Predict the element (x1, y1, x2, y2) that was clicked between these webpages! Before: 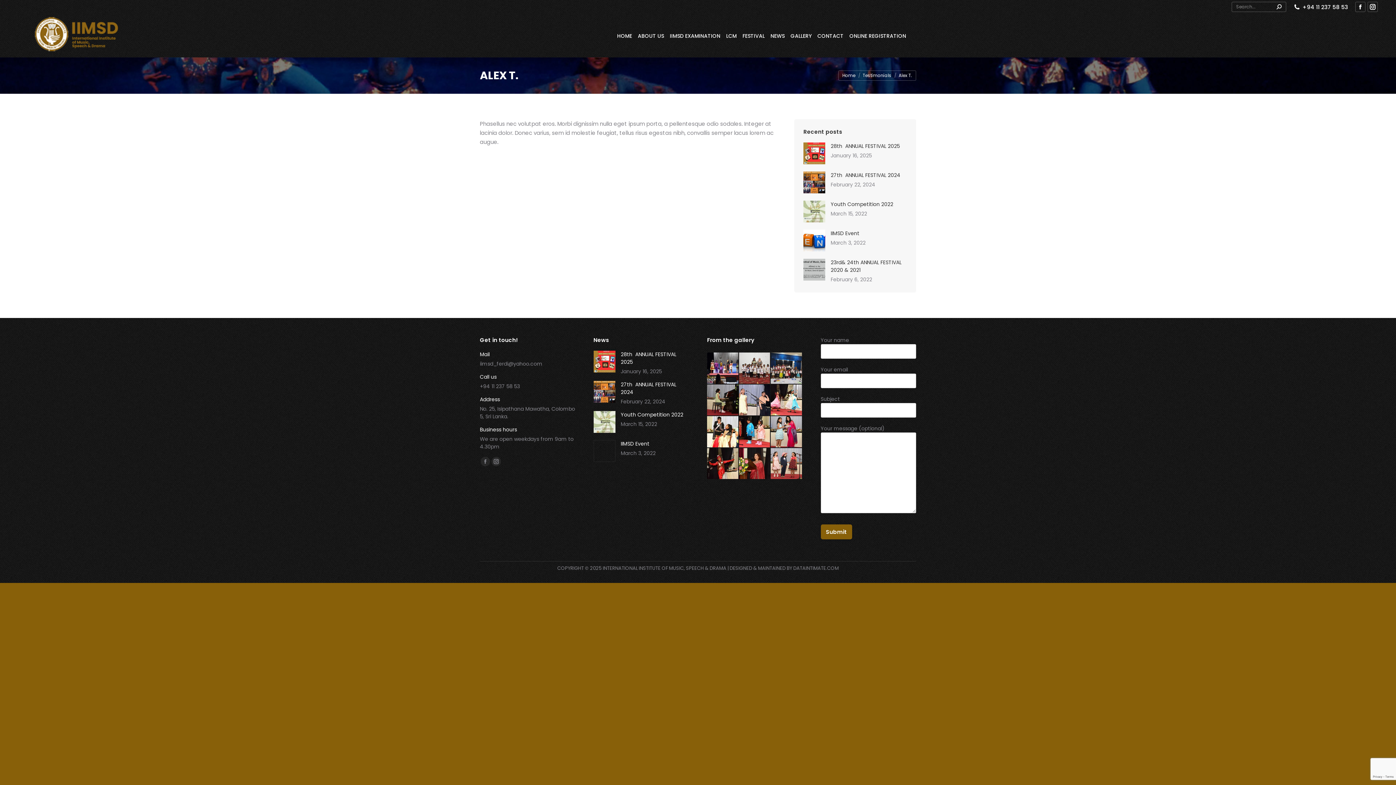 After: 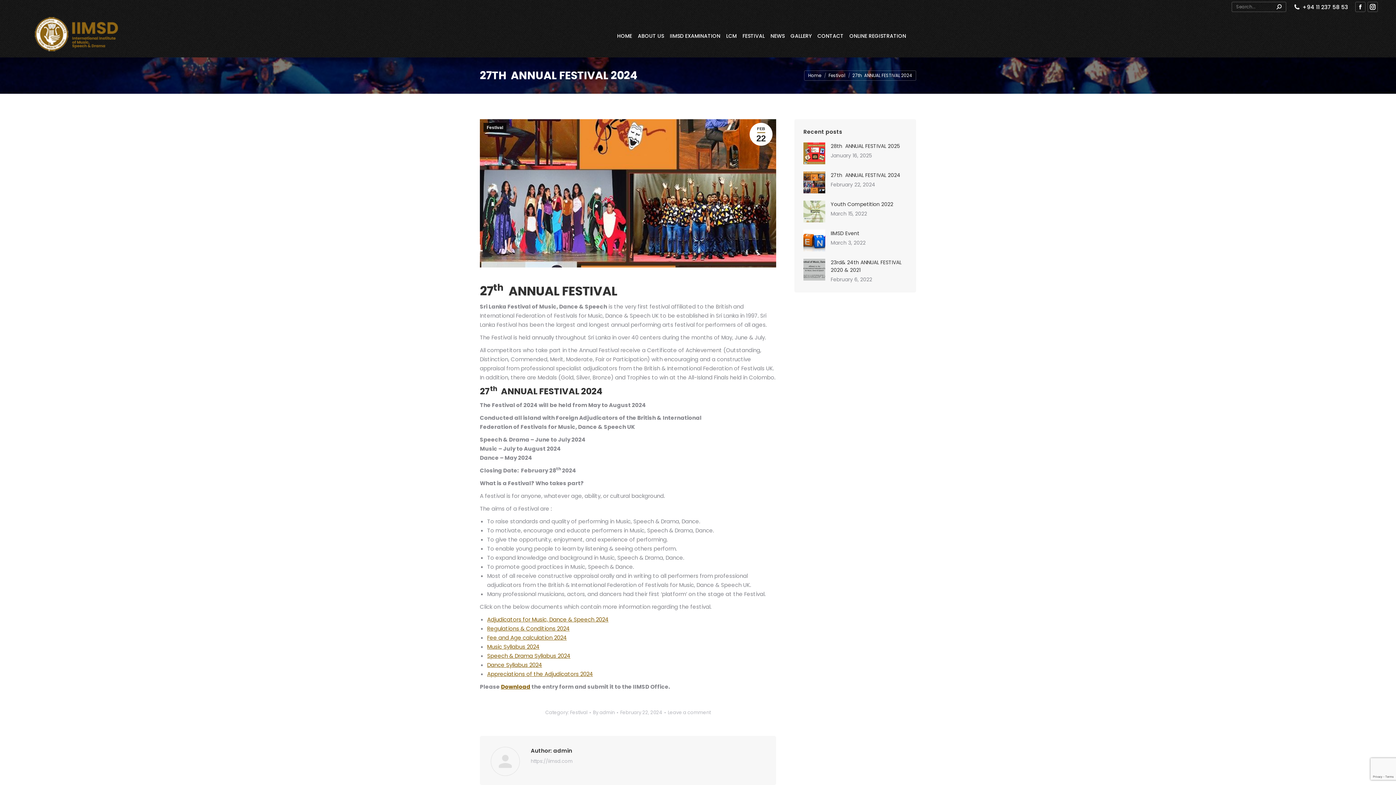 Action: bbox: (830, 171, 900, 179) label: 27th  ANNUAL FESTIVAL 2024